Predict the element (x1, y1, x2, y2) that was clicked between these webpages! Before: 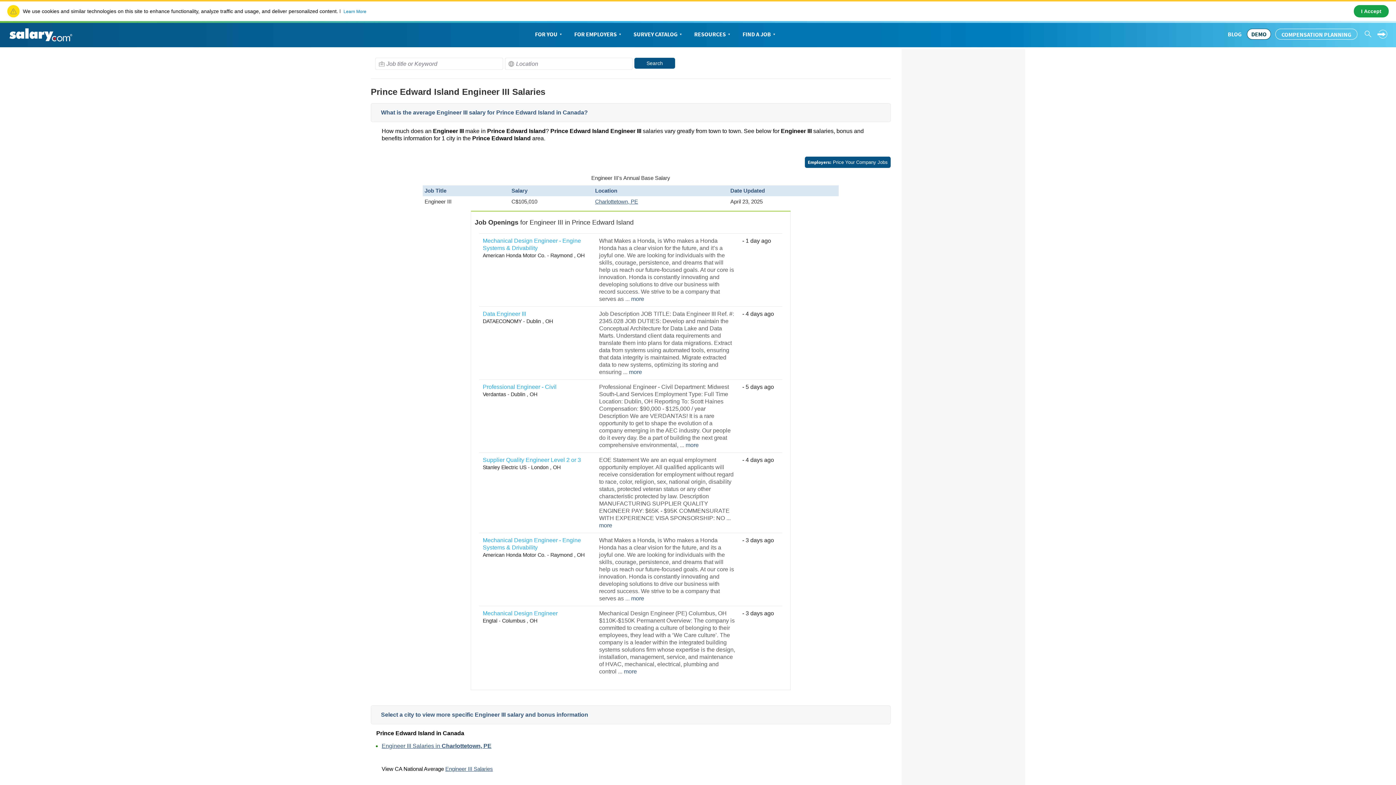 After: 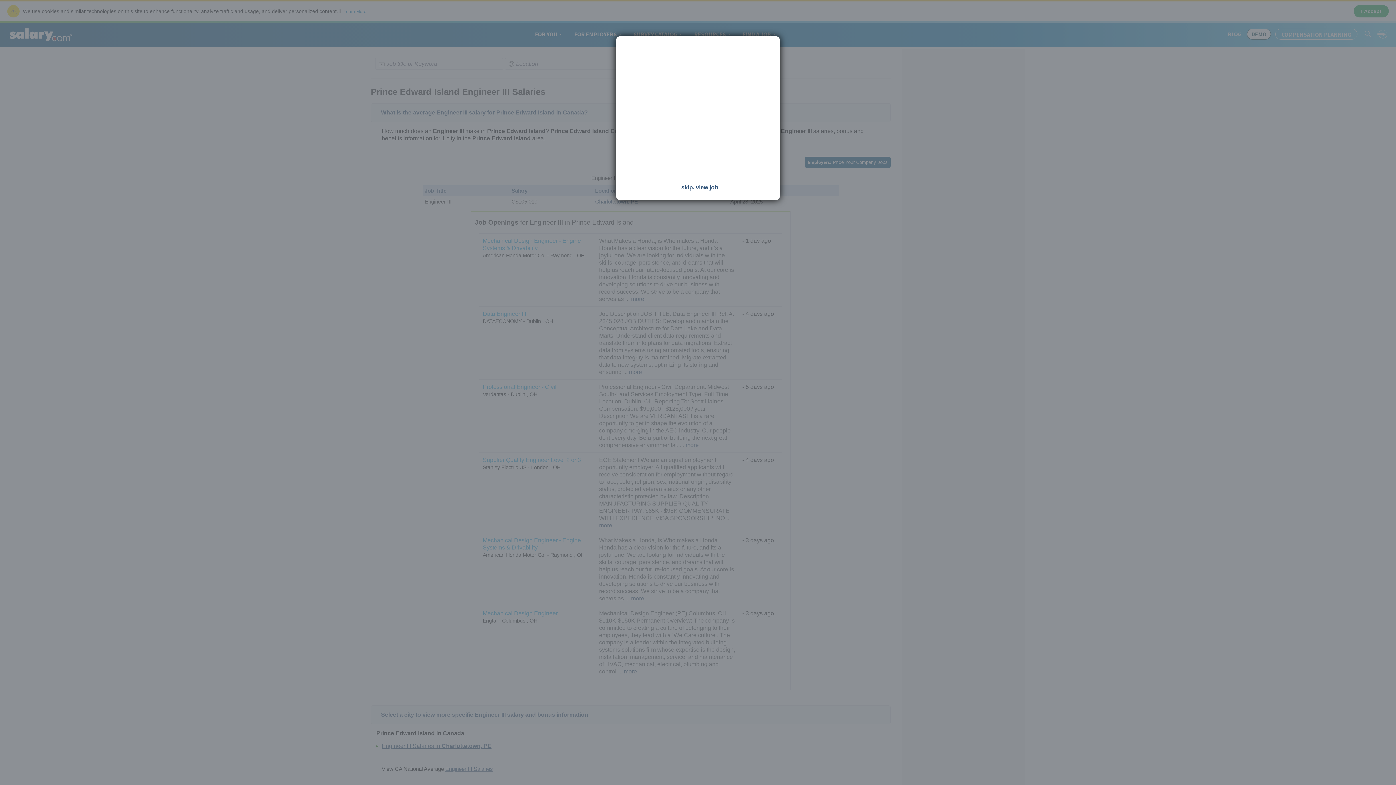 Action: bbox: (482, 384, 556, 390) label: Professional Engineer - Civil